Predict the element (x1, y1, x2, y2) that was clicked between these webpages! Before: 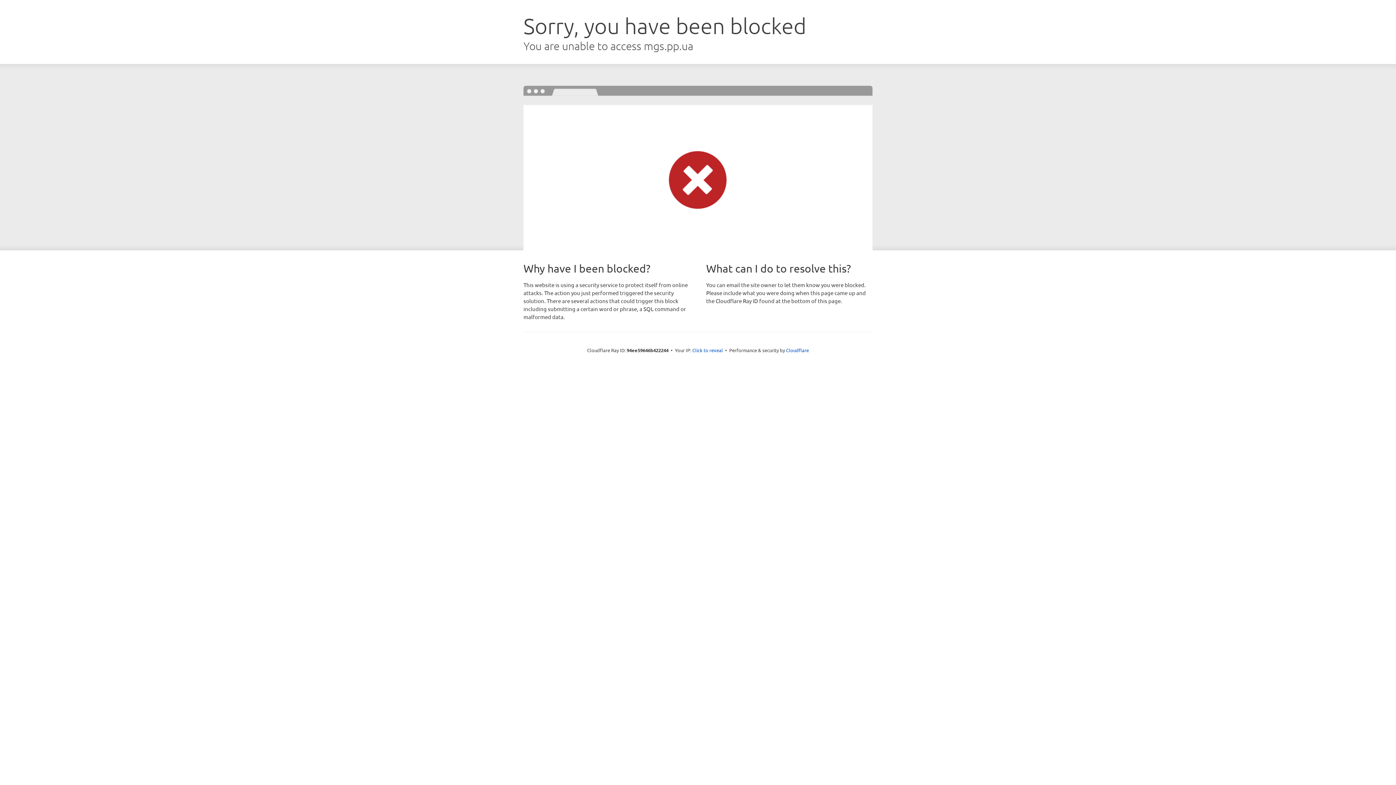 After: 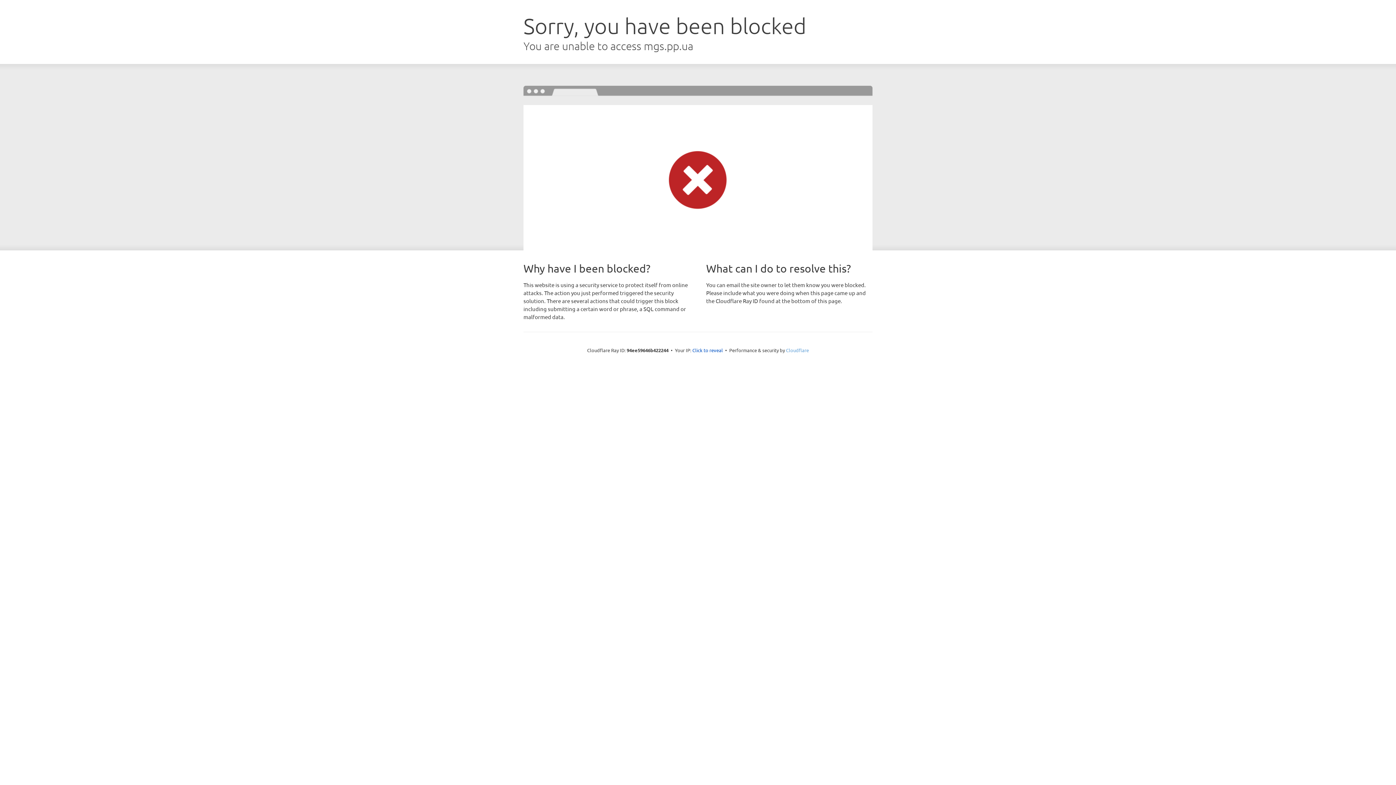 Action: label: Cloudflare bbox: (786, 347, 809, 353)